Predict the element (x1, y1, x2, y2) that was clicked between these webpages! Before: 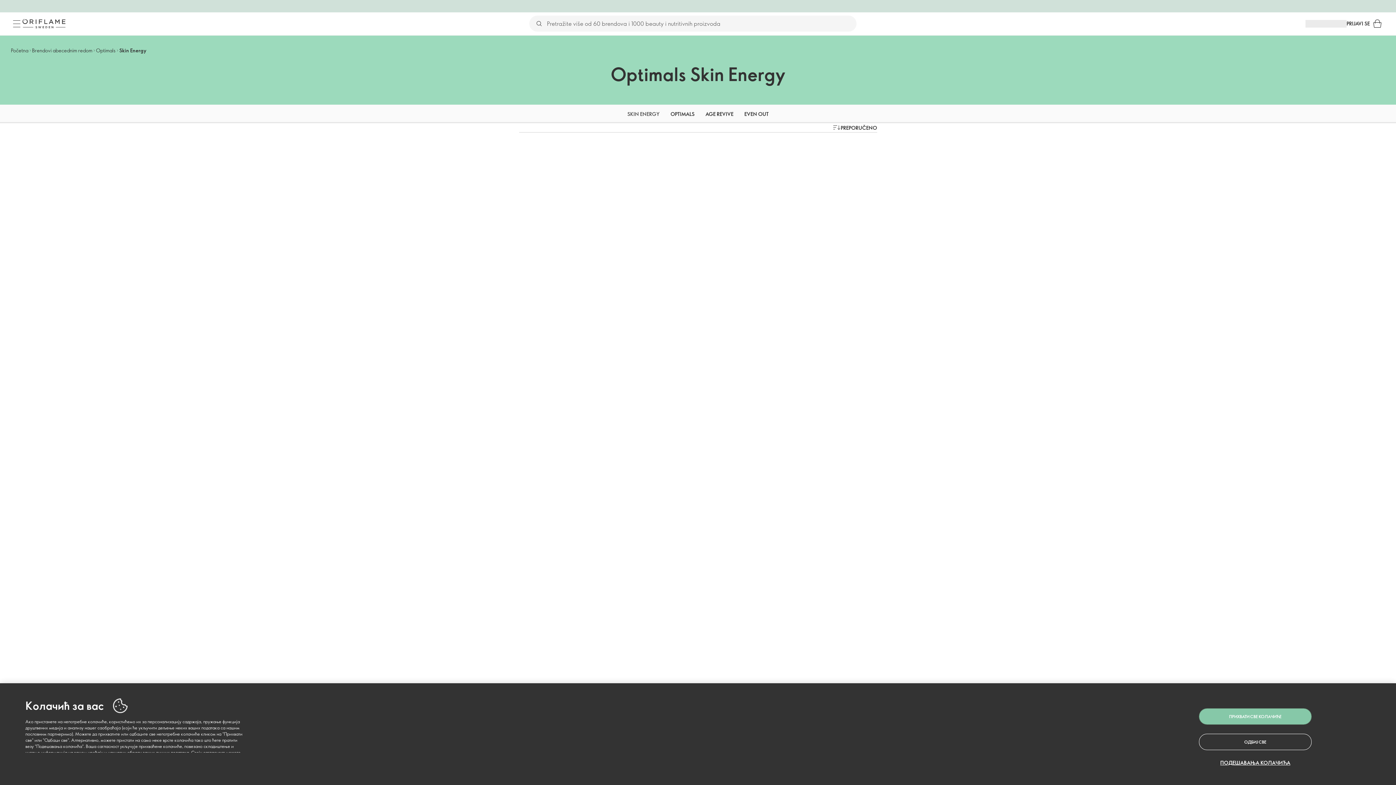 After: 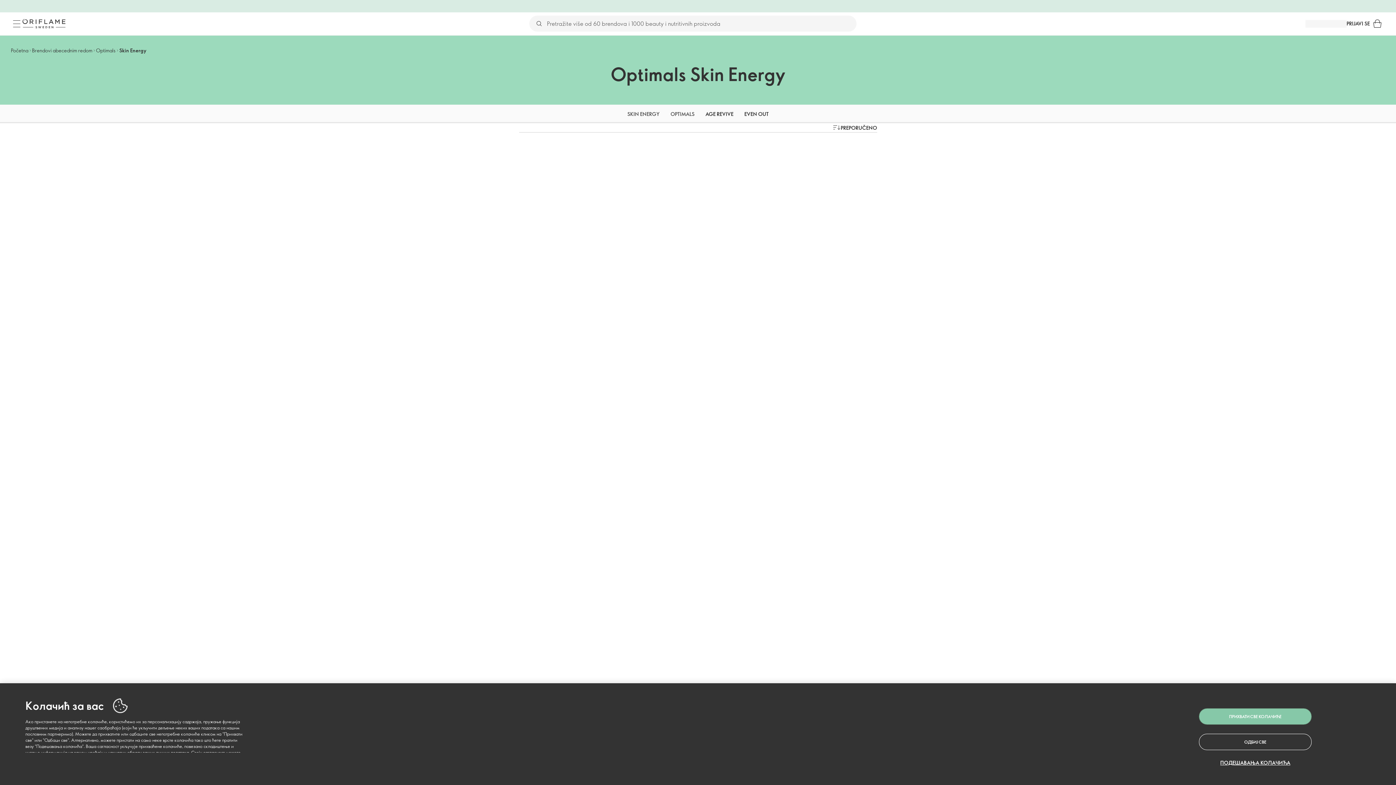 Action: bbox: (670, 104, 694, 123) label: OPTIMALS